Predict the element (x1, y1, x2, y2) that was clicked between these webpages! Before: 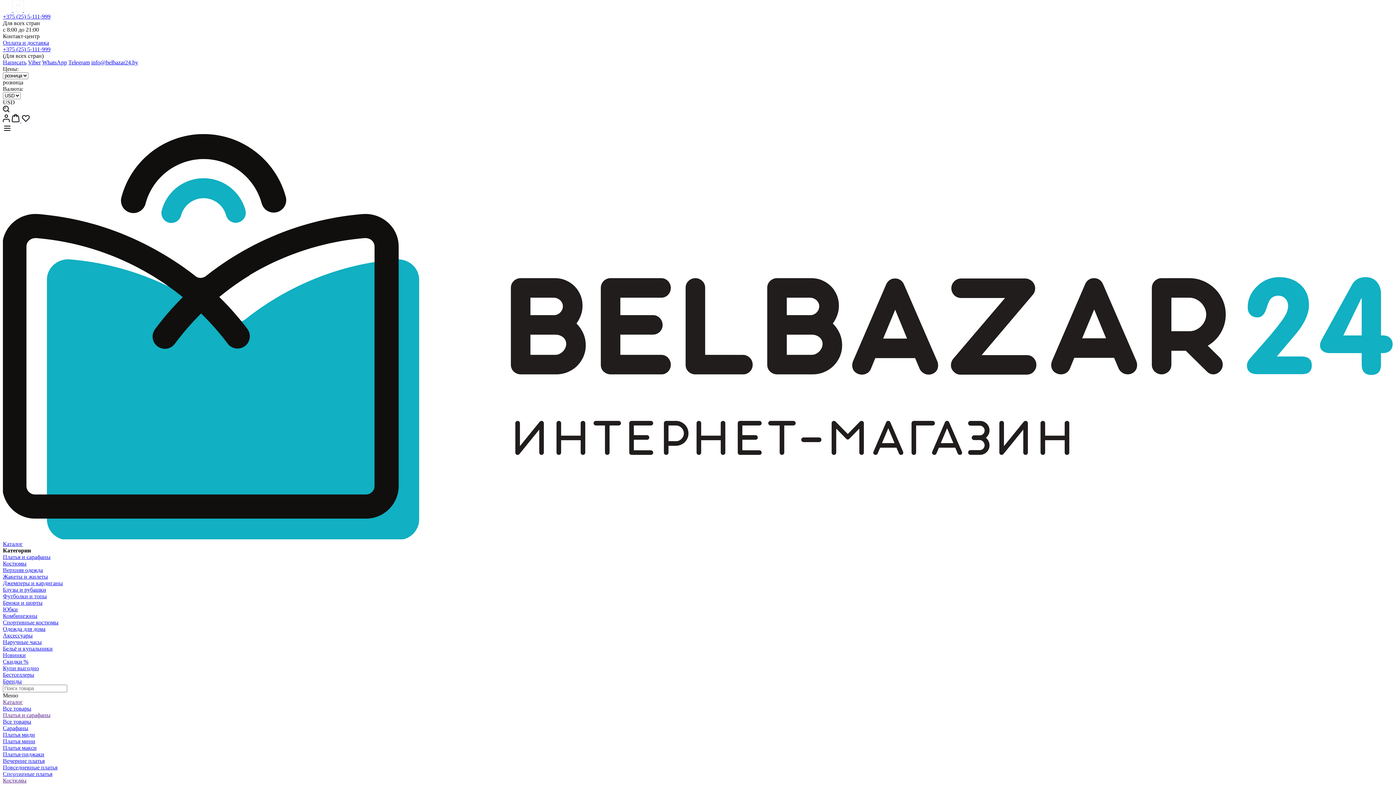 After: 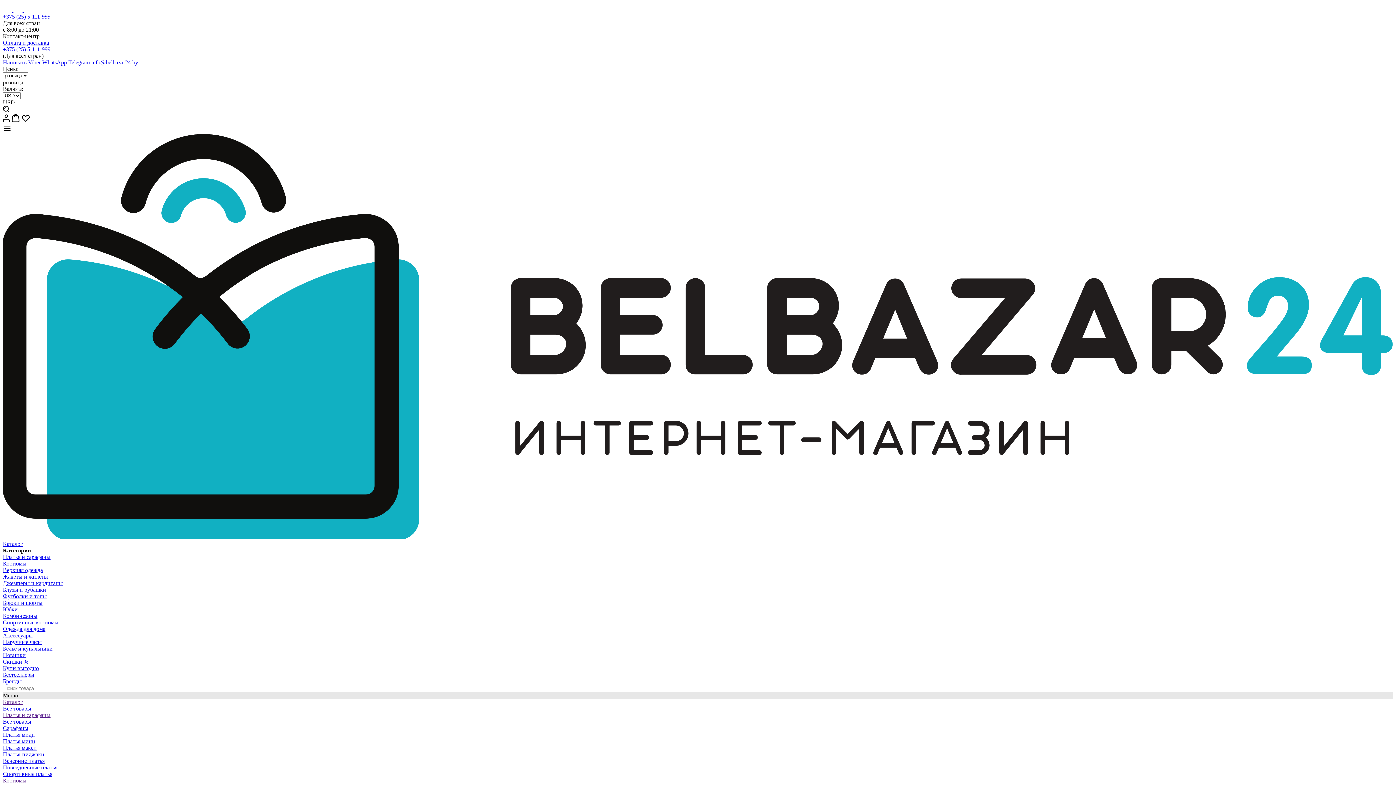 Action: label: Спортивные костюмы bbox: (2, 619, 58, 625)